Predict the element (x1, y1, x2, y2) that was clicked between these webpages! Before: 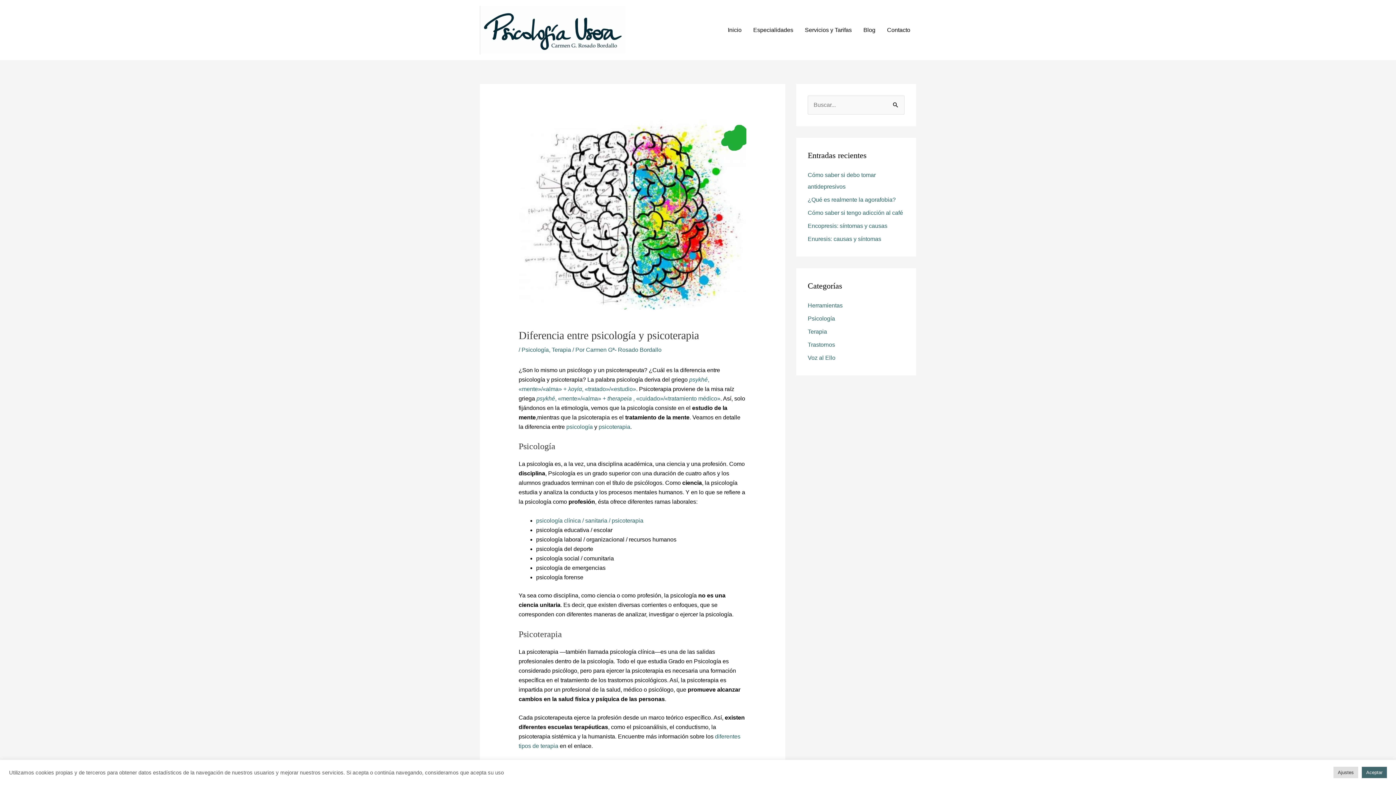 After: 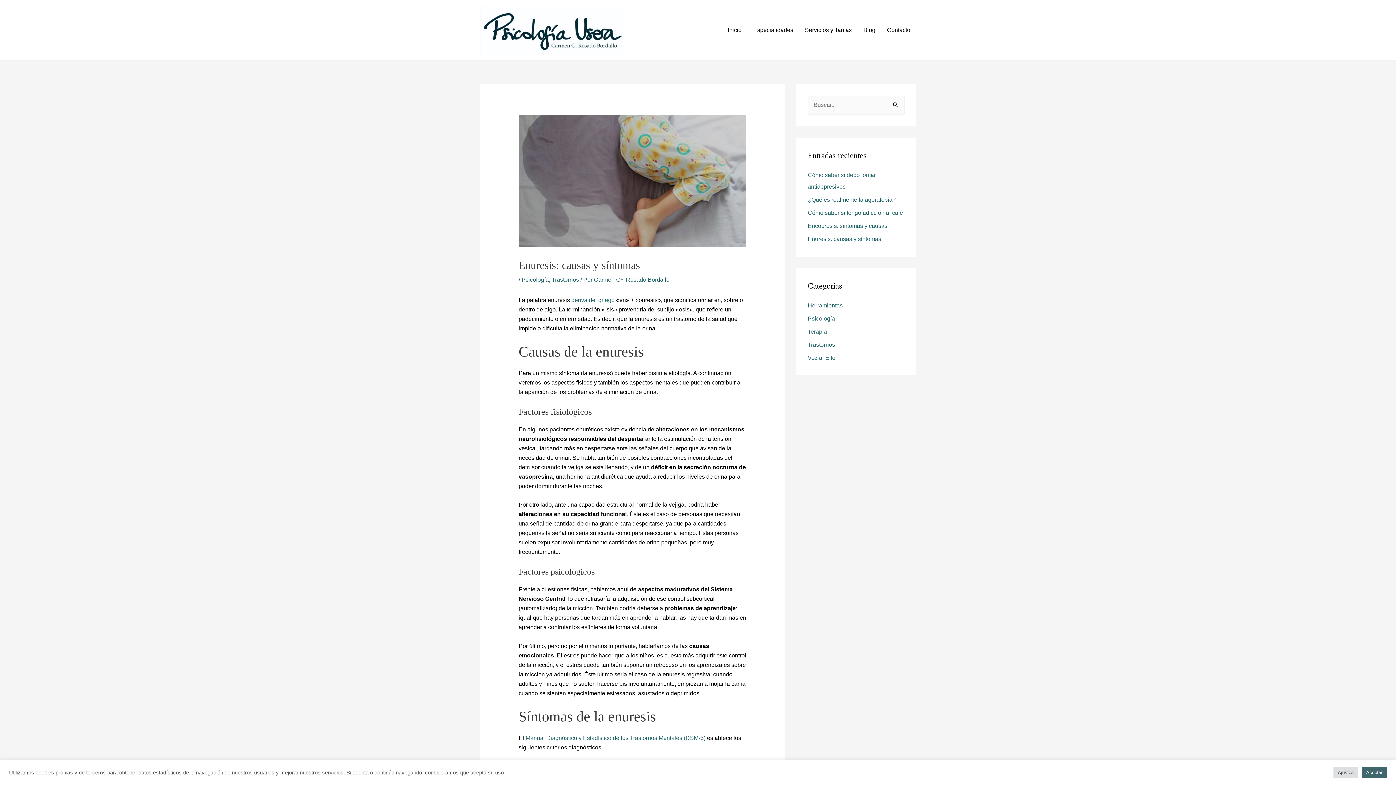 Action: label: Enuresis: causas y síntomas bbox: (808, 236, 881, 242)